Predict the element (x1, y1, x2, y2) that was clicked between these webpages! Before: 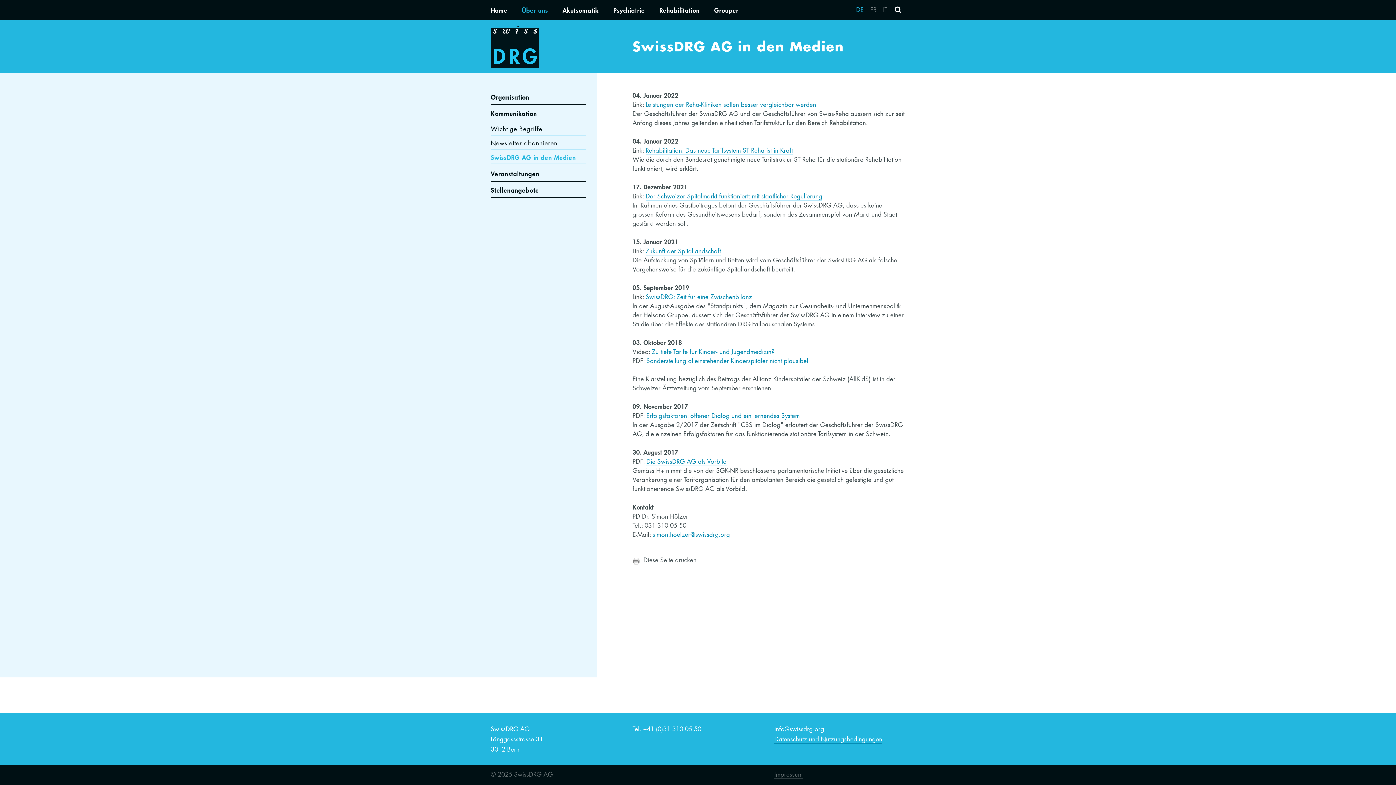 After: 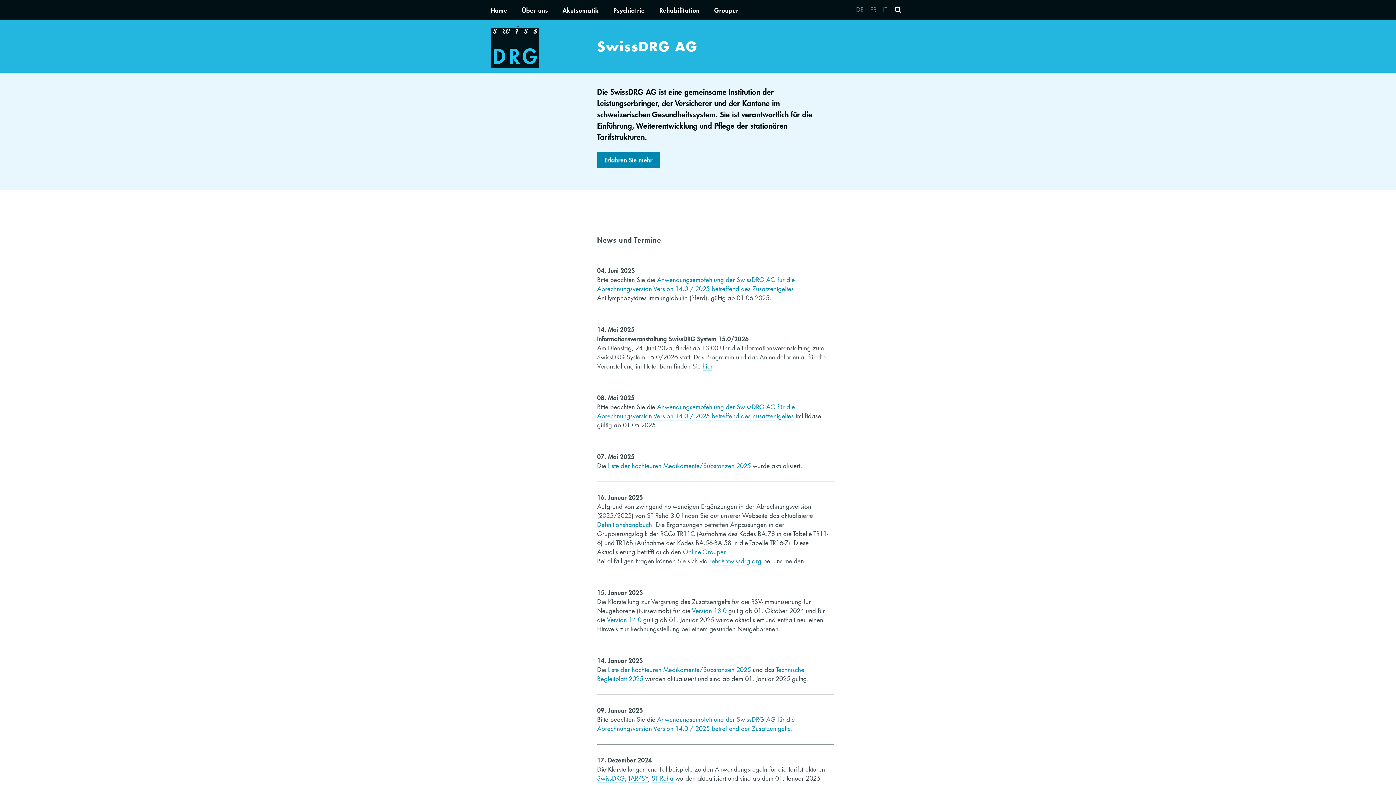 Action: bbox: (490, 0, 514, 20) label: Home